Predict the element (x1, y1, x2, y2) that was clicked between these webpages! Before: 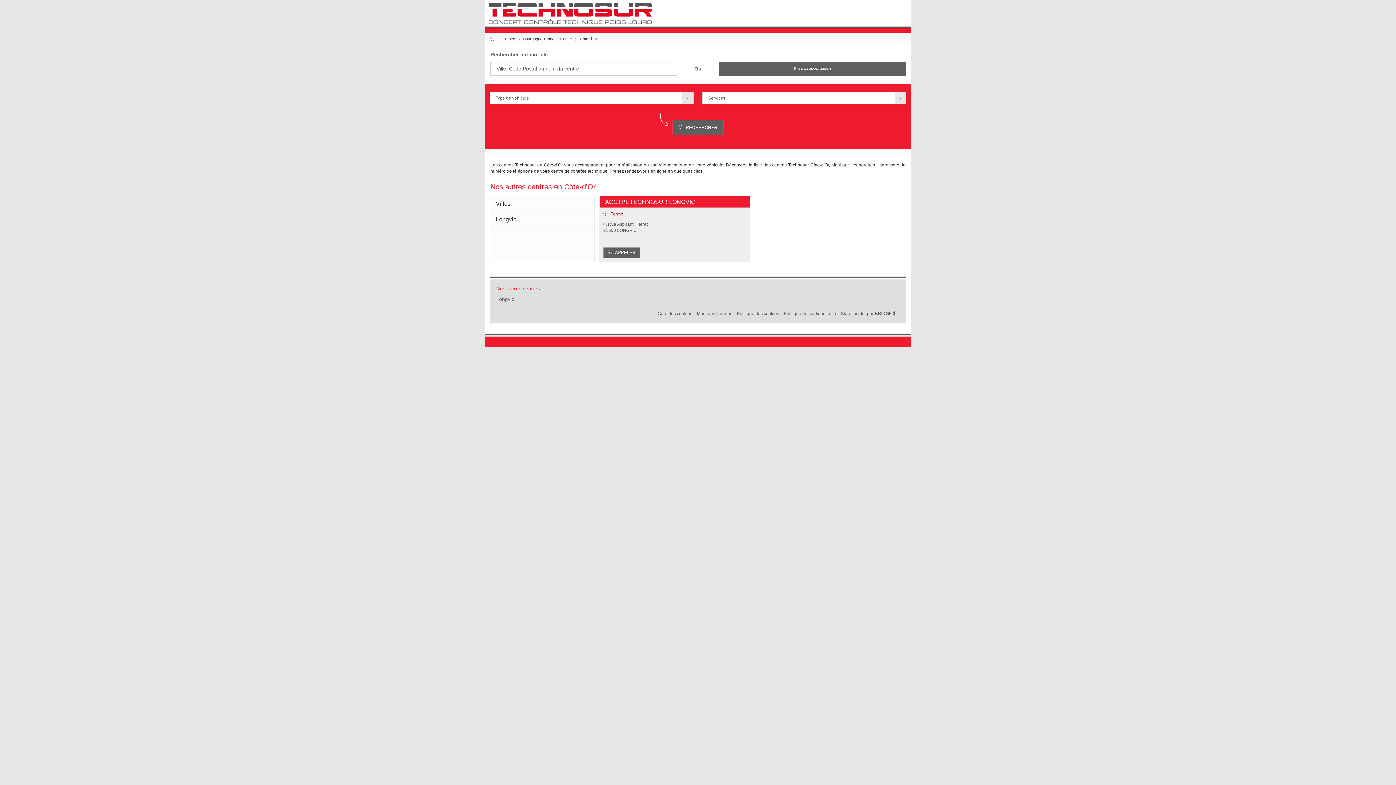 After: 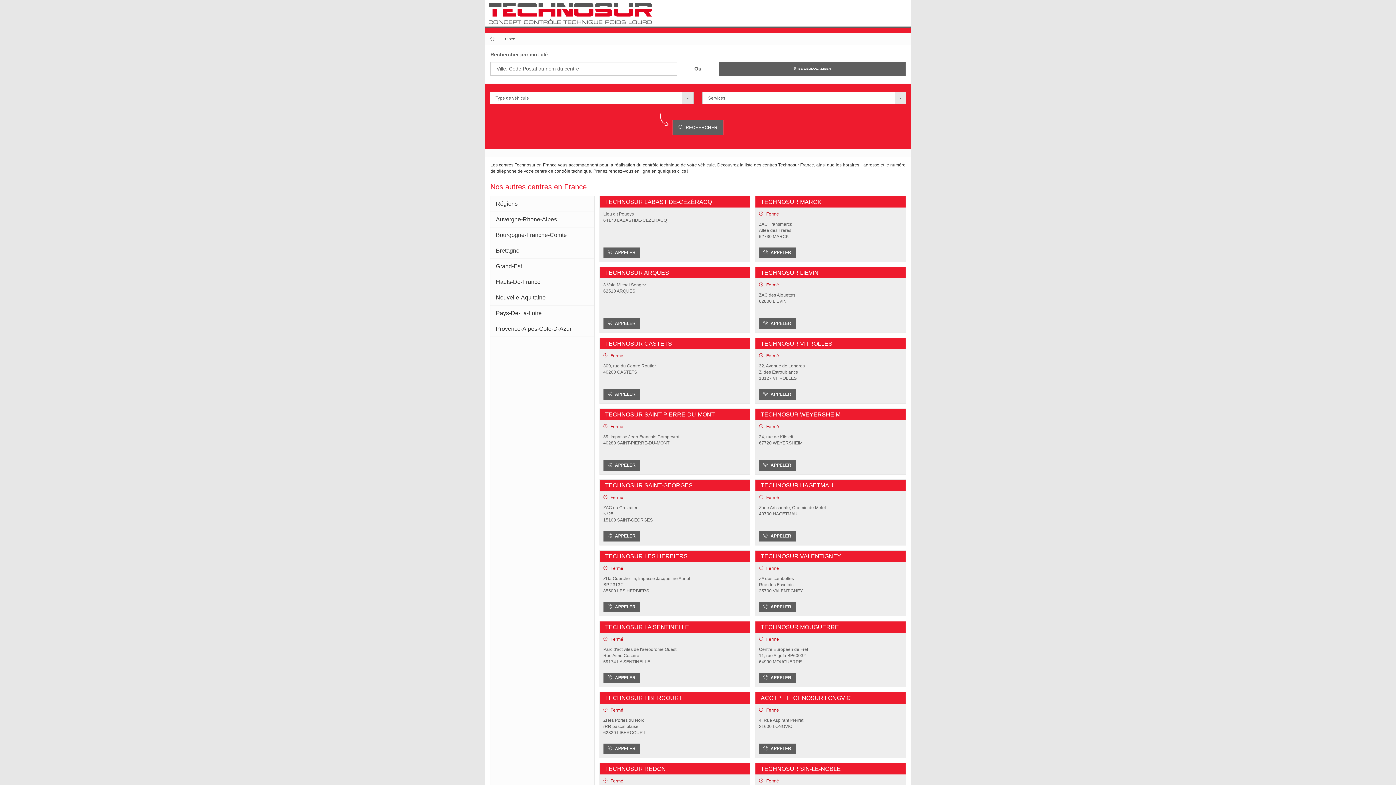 Action: bbox: (502, 36, 515, 41) label: France